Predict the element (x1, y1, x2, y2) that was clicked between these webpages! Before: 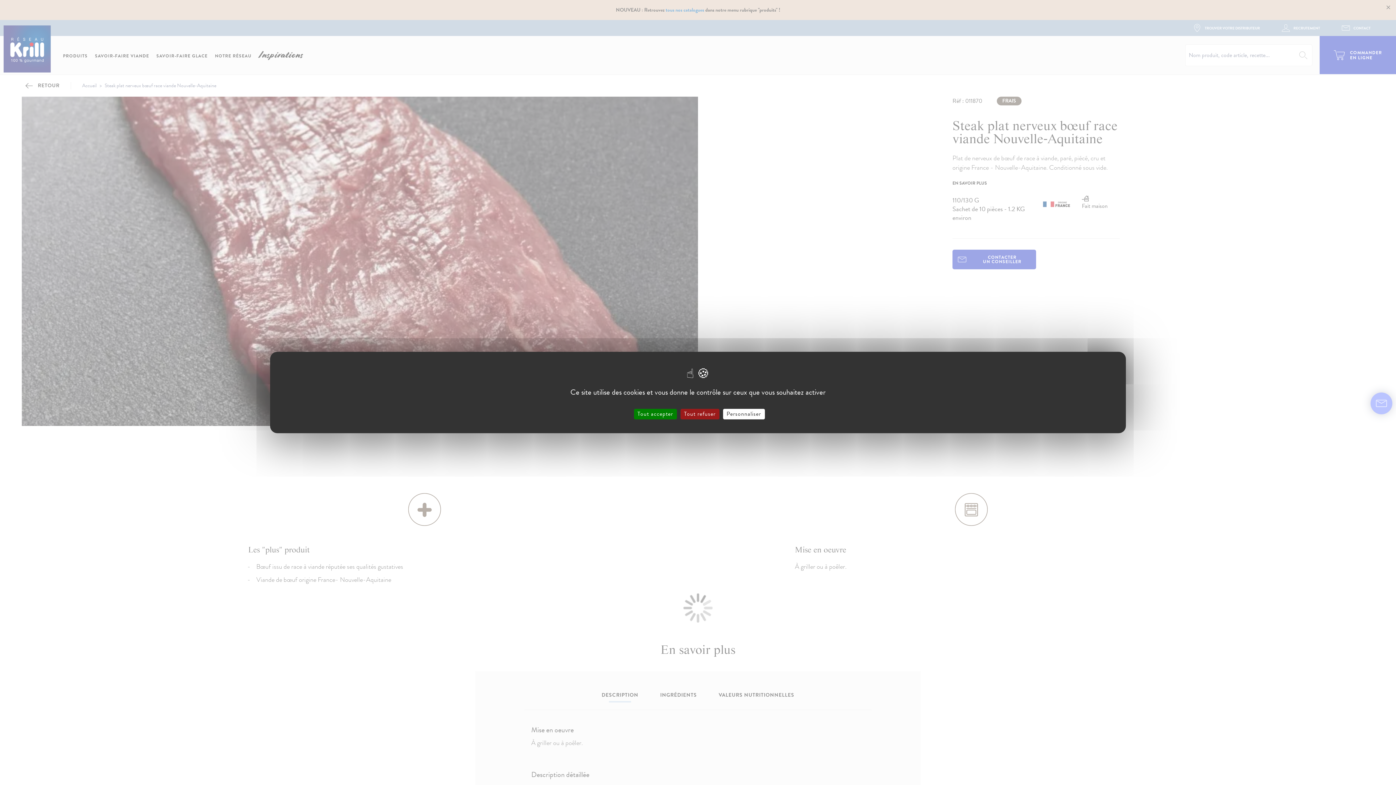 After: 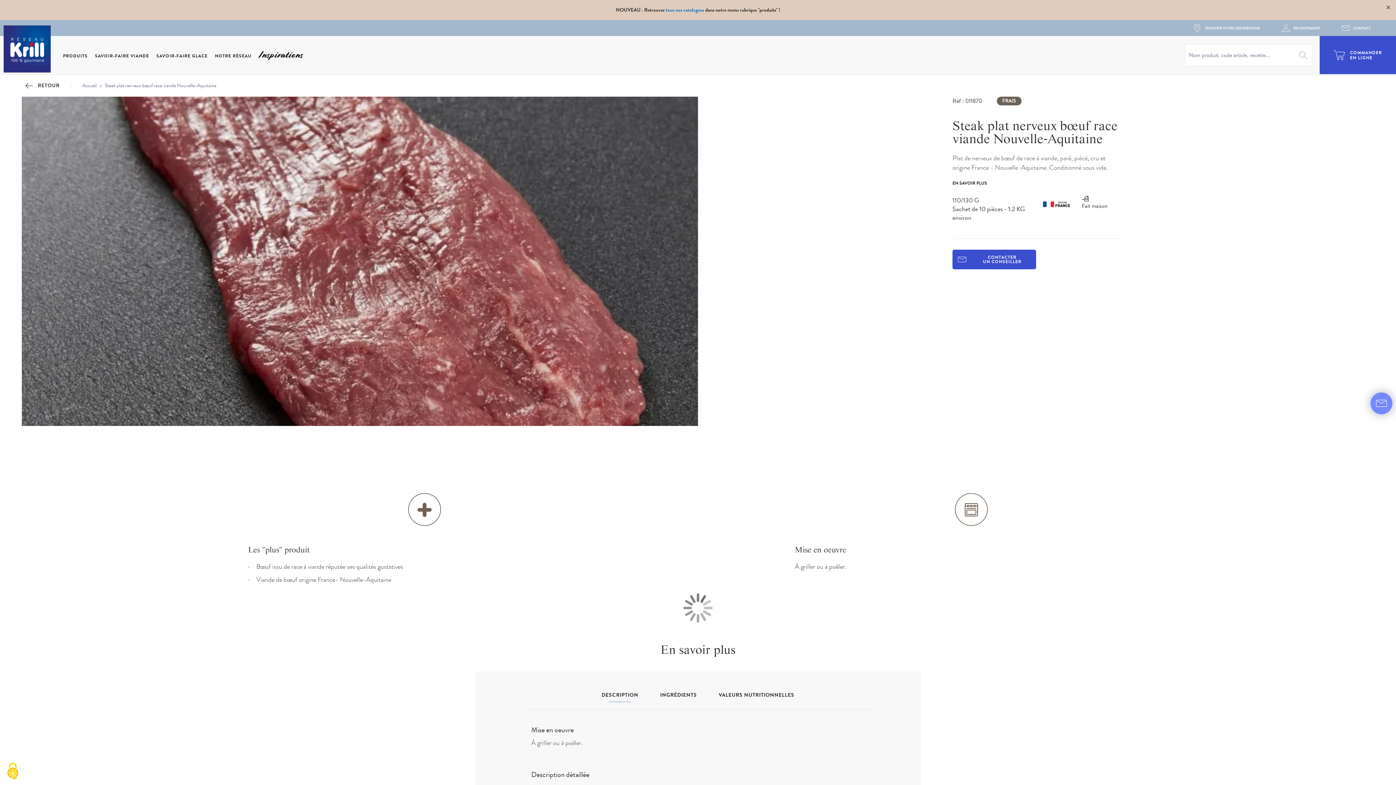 Action: bbox: (680, 409, 719, 419) label: Tout refuser